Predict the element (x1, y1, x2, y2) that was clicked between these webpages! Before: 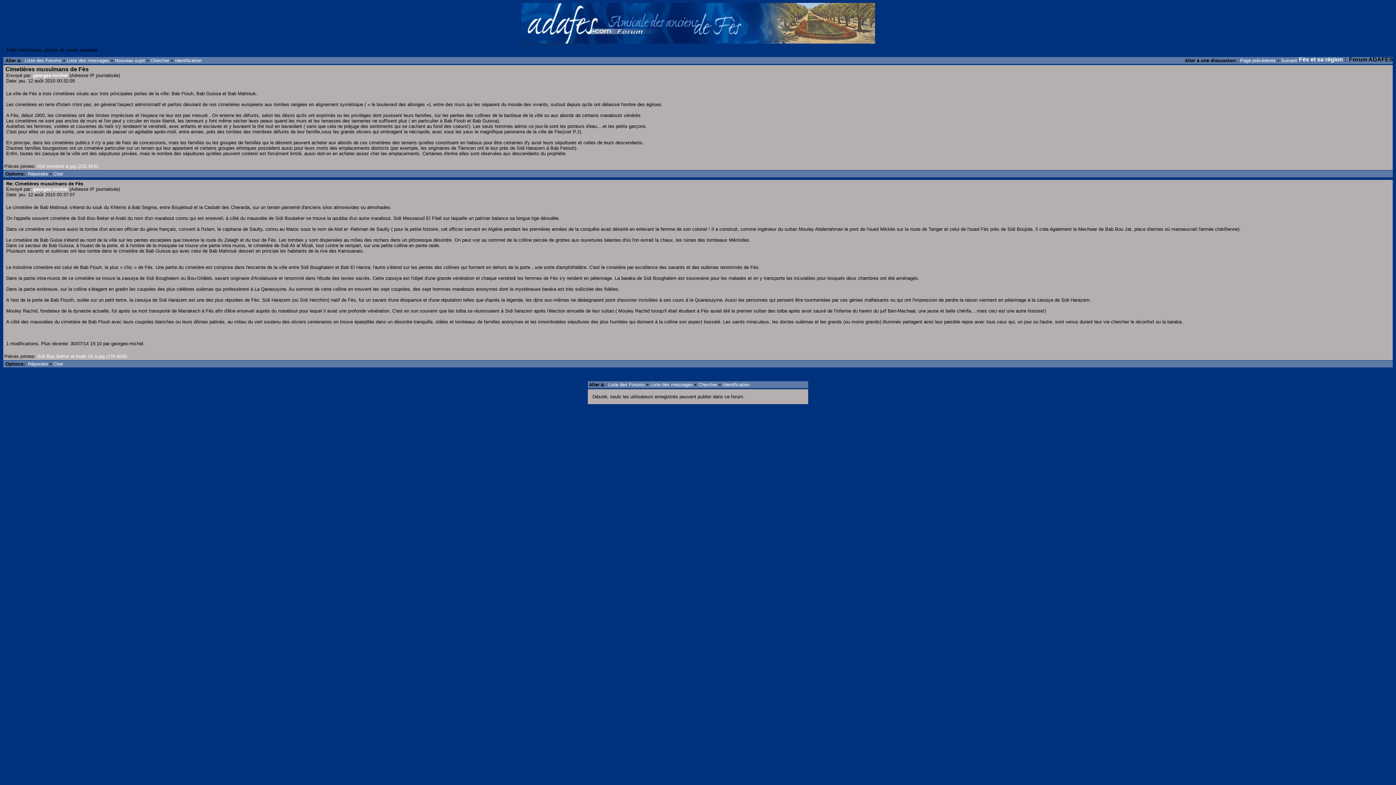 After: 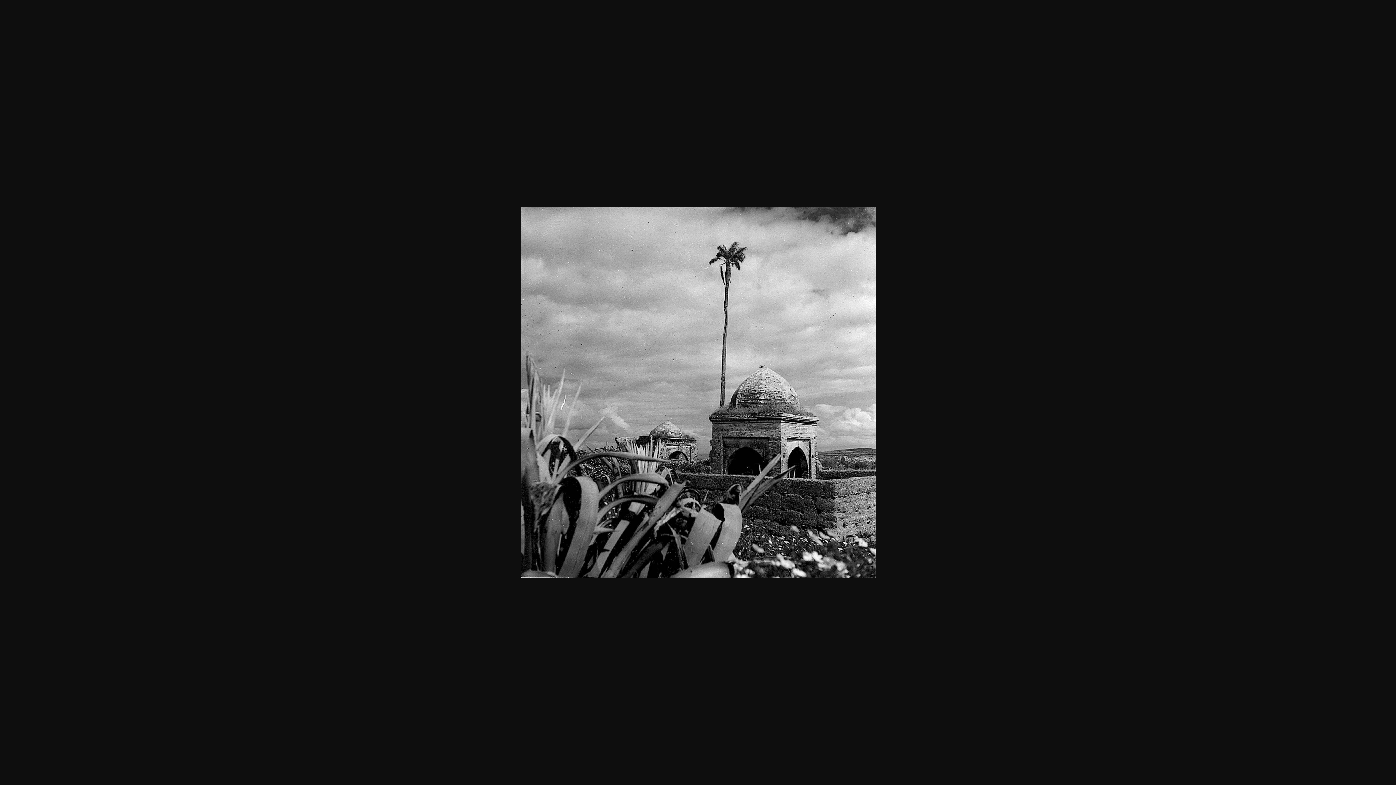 Action: label: Sidi Bou BeKer el Arabi 02 a.jpg (176.6KB) bbox: (37, 353, 127, 359)